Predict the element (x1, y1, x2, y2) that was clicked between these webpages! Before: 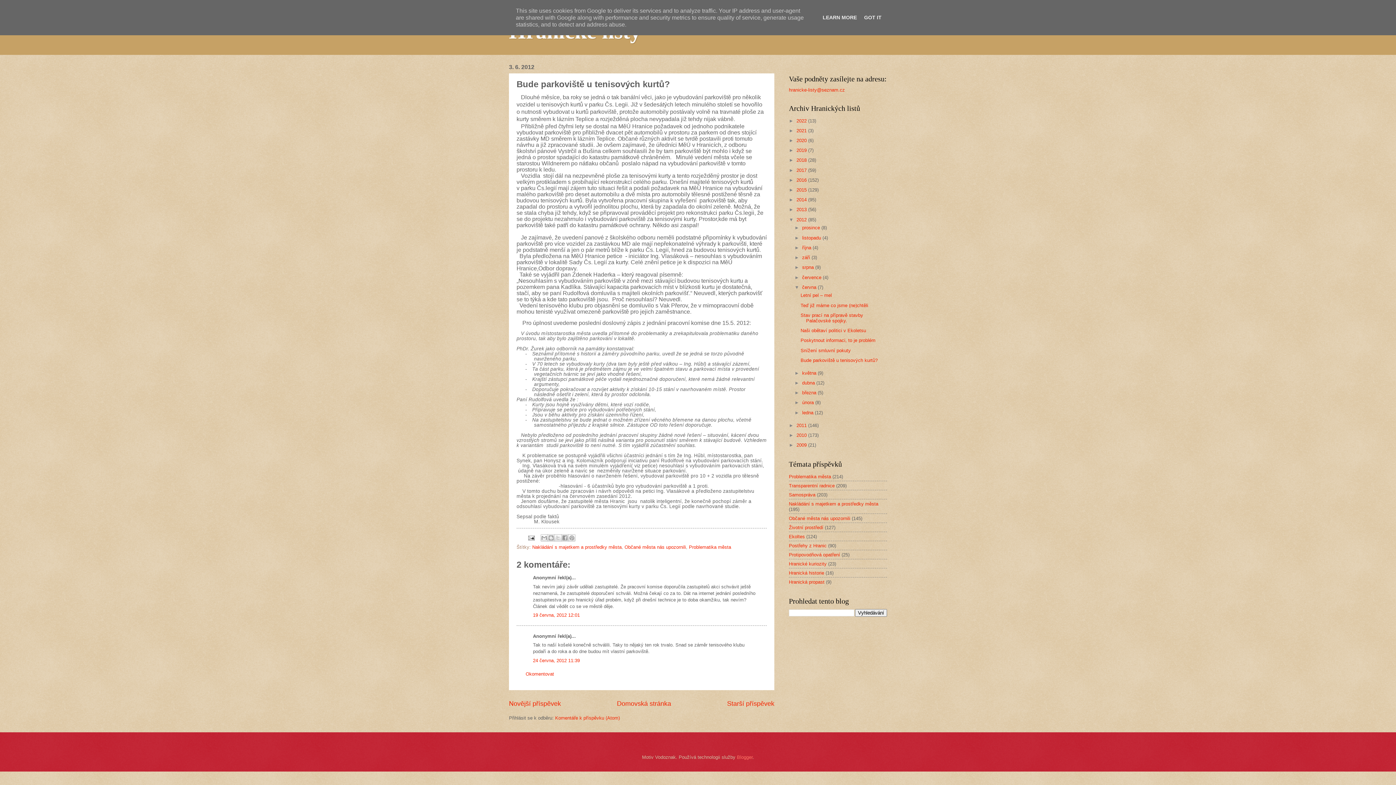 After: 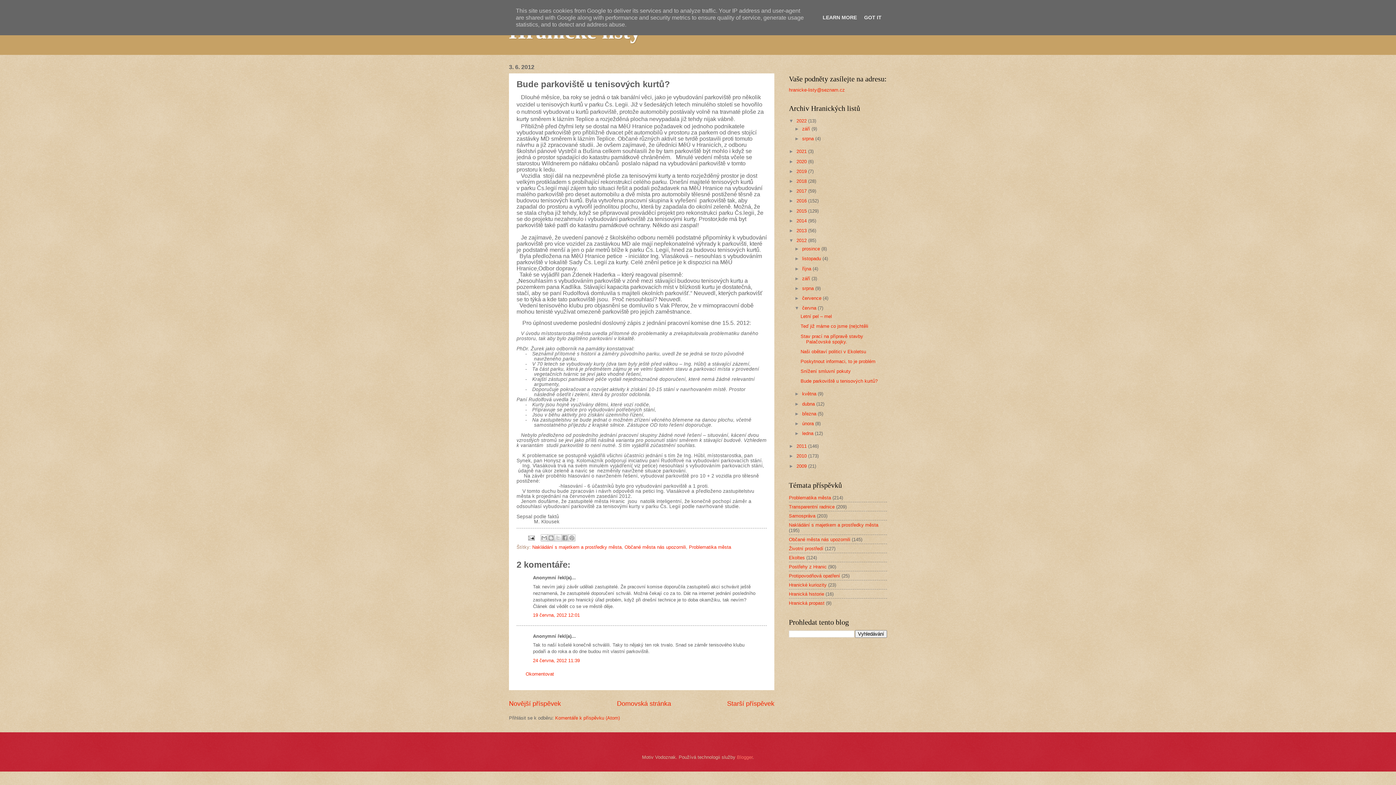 Action: bbox: (789, 118, 796, 123) label: ►  